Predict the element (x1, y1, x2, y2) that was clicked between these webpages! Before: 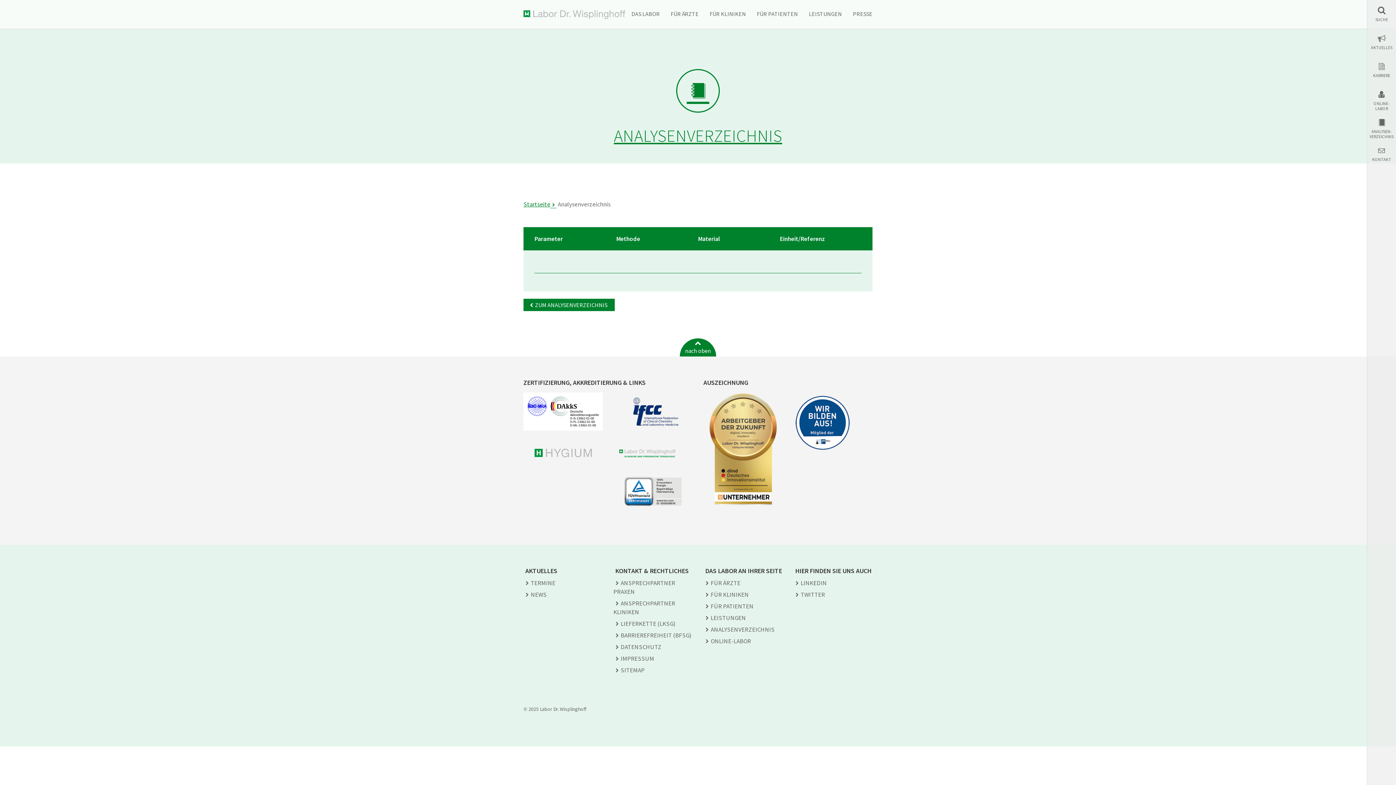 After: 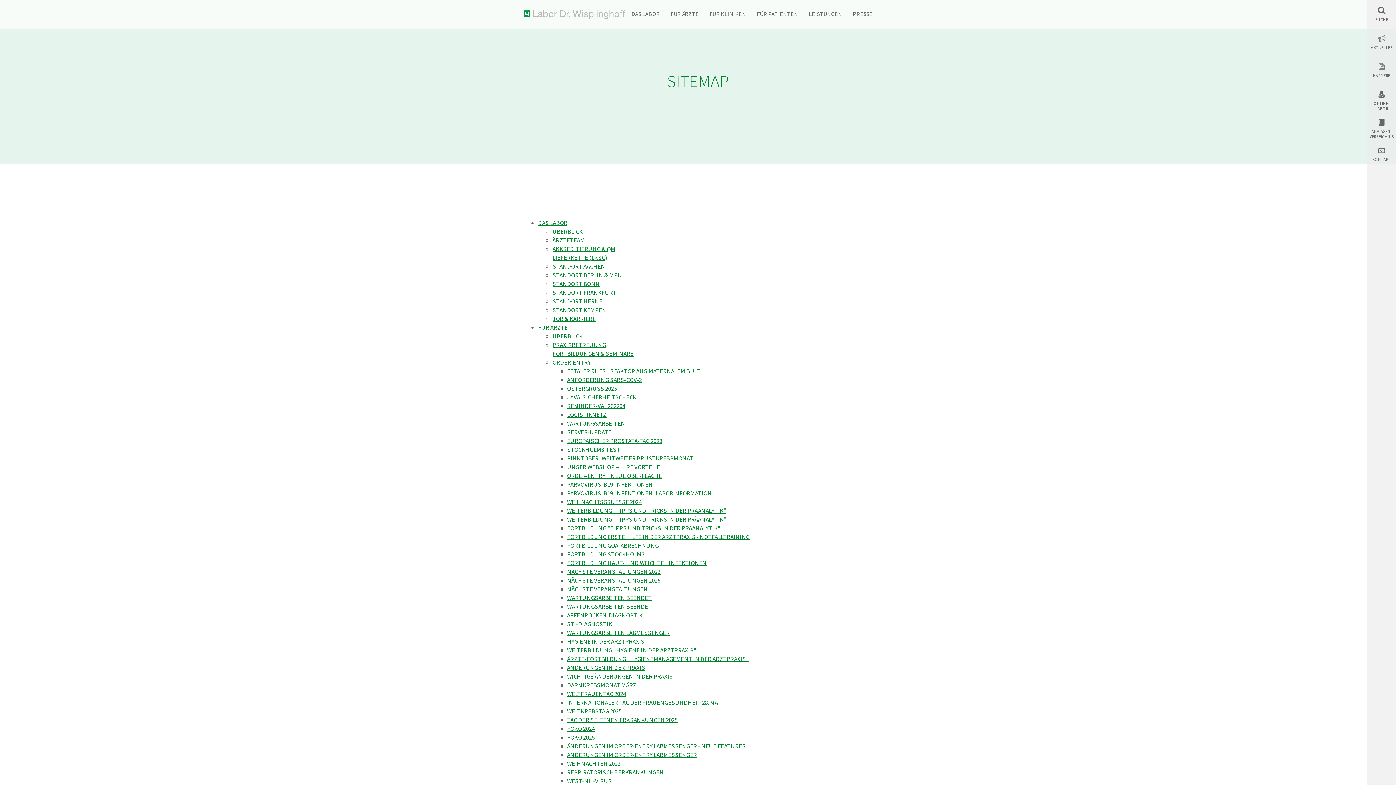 Action: label: SITEMAP bbox: (613, 666, 644, 674)